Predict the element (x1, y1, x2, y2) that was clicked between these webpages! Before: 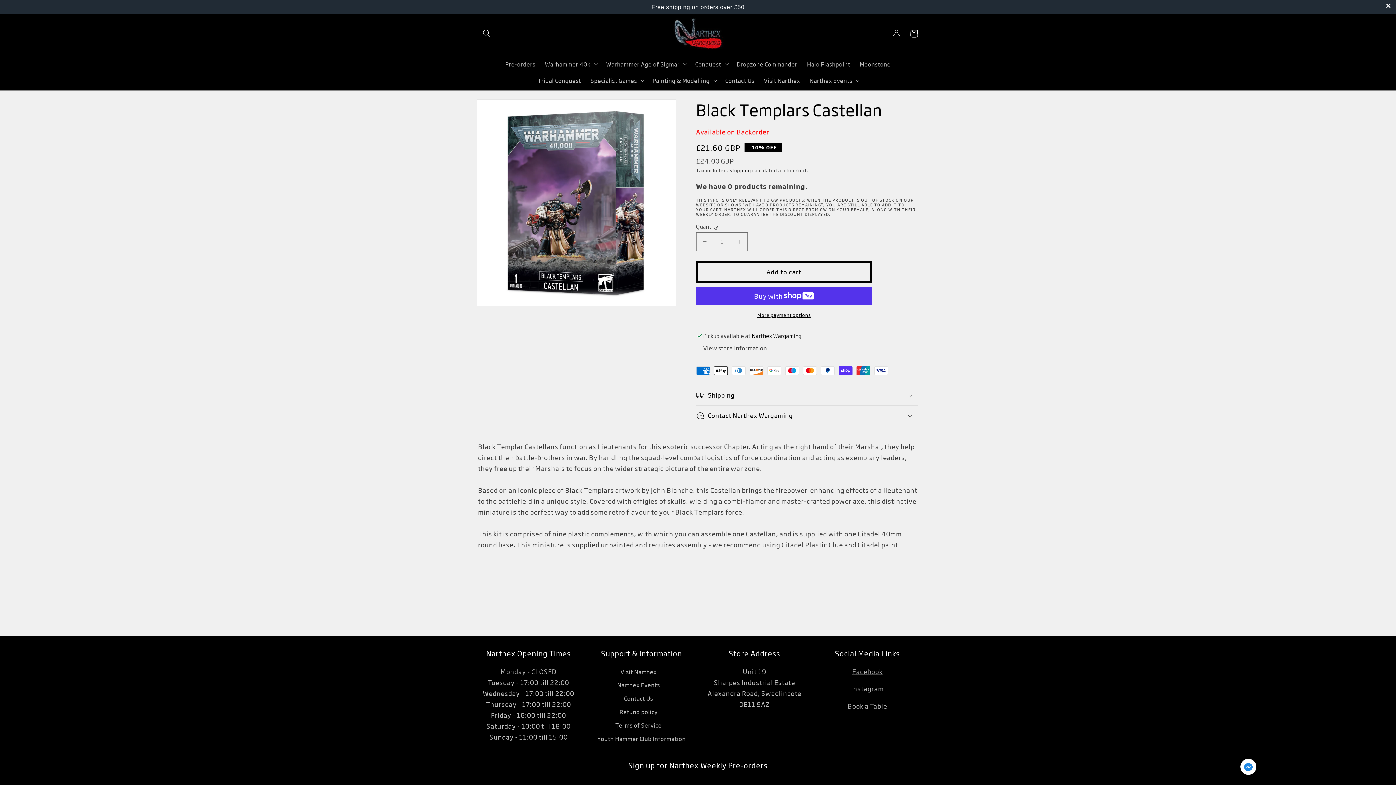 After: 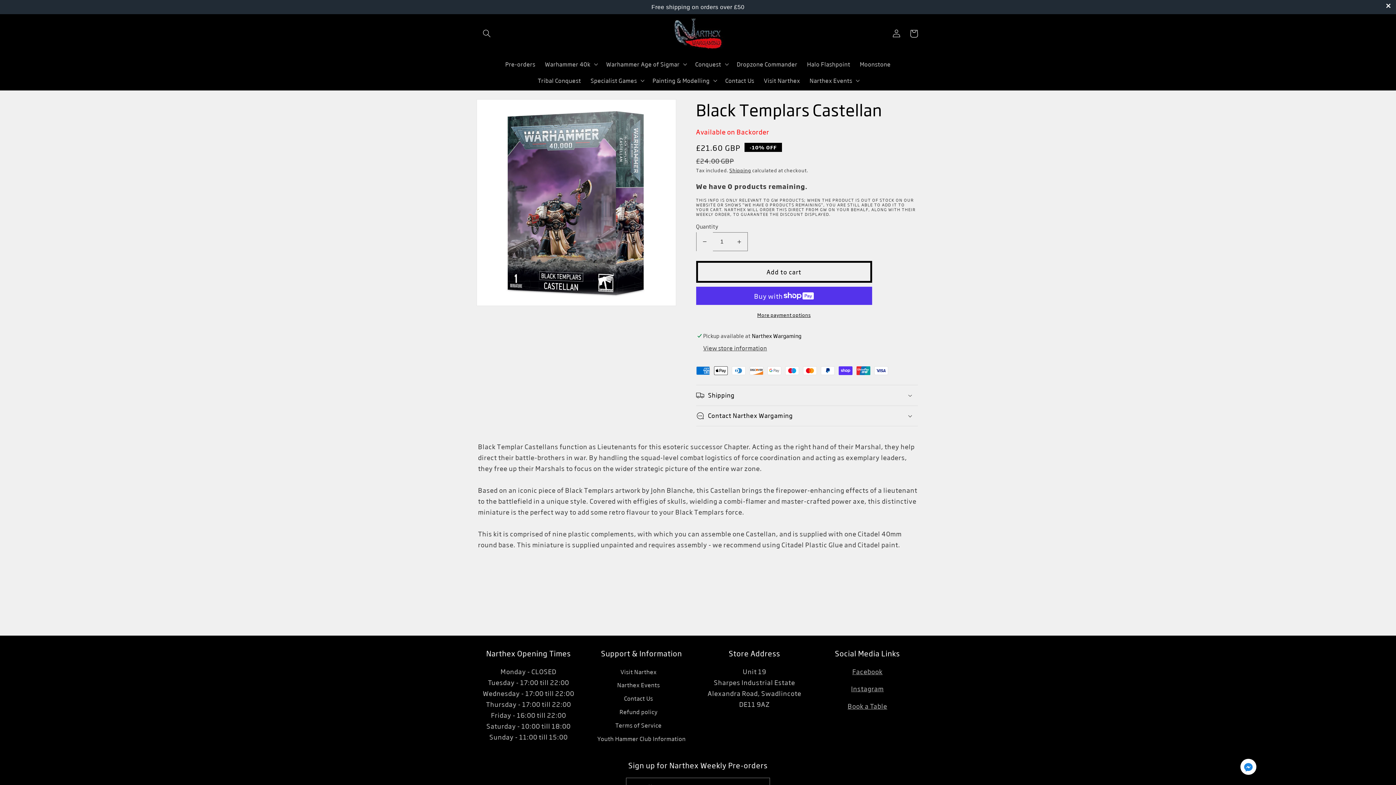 Action: bbox: (696, 232, 712, 251) label: Decrease quantity for Black Templars Castellan